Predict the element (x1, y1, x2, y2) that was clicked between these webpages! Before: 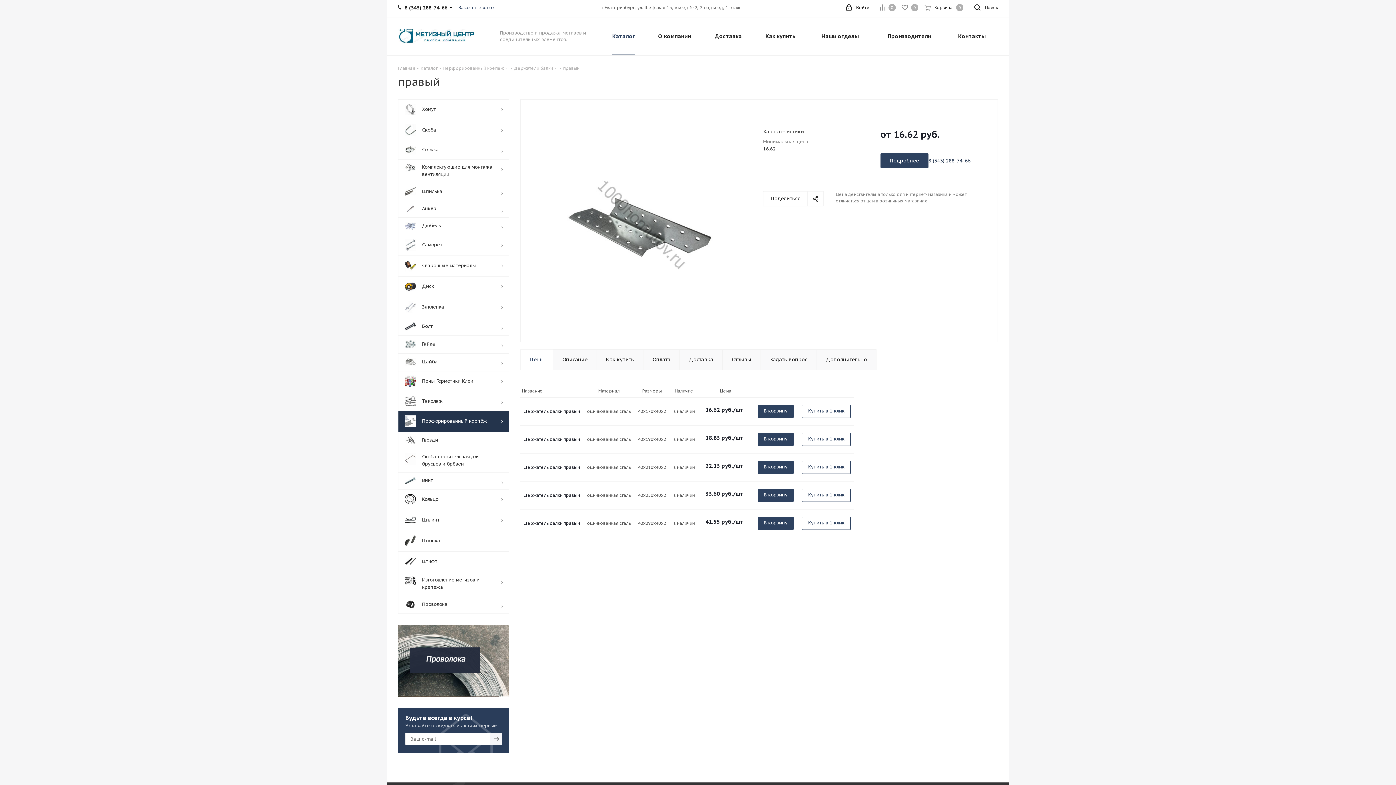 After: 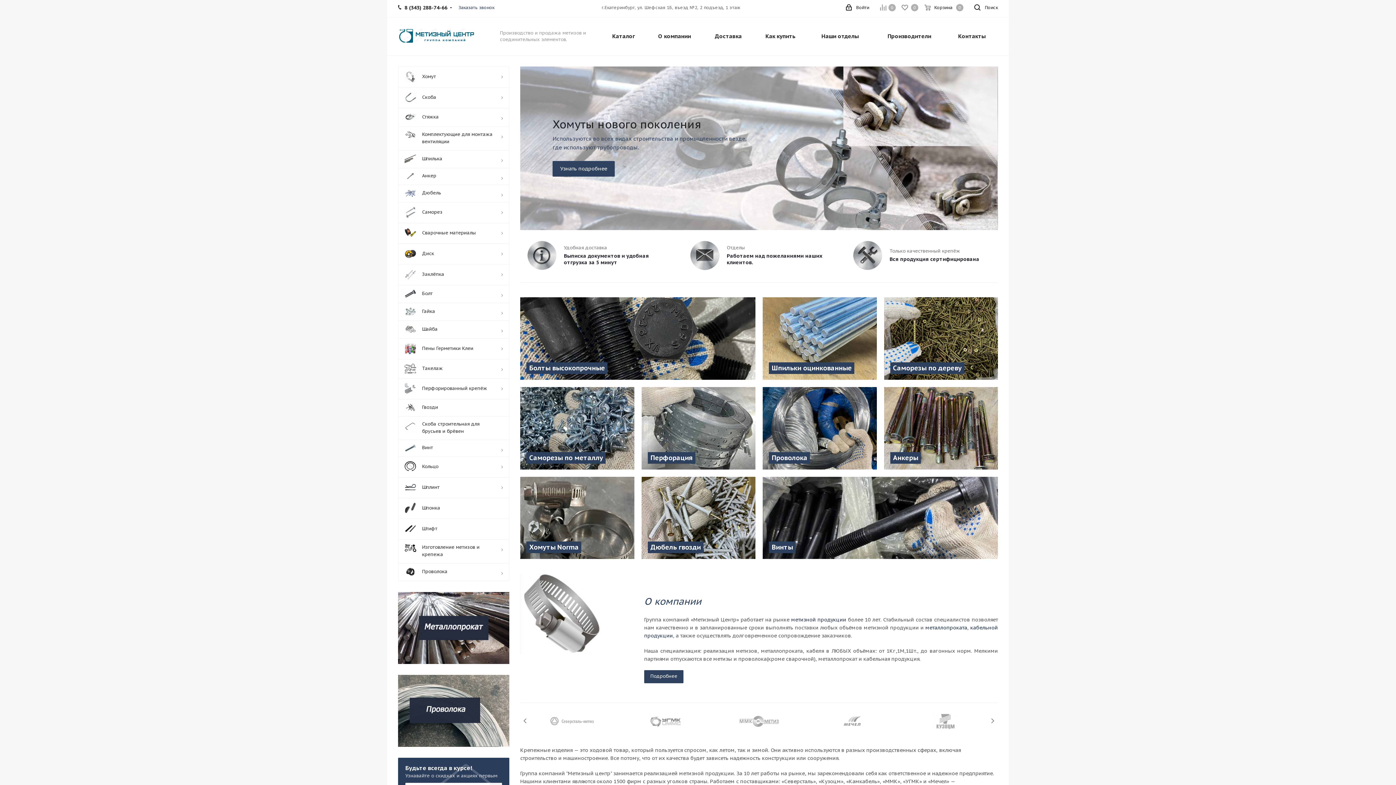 Action: bbox: (398, 64, 415, 71) label: Главная